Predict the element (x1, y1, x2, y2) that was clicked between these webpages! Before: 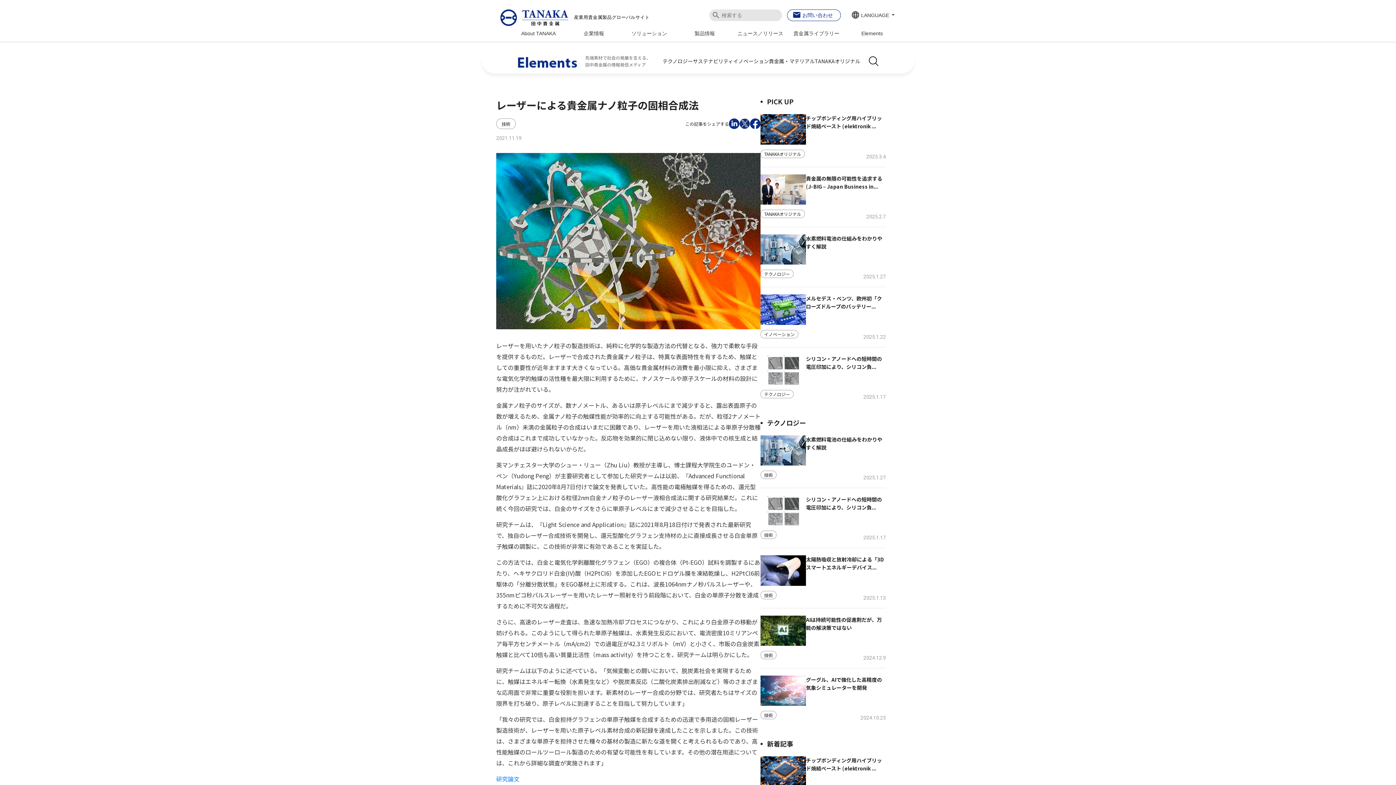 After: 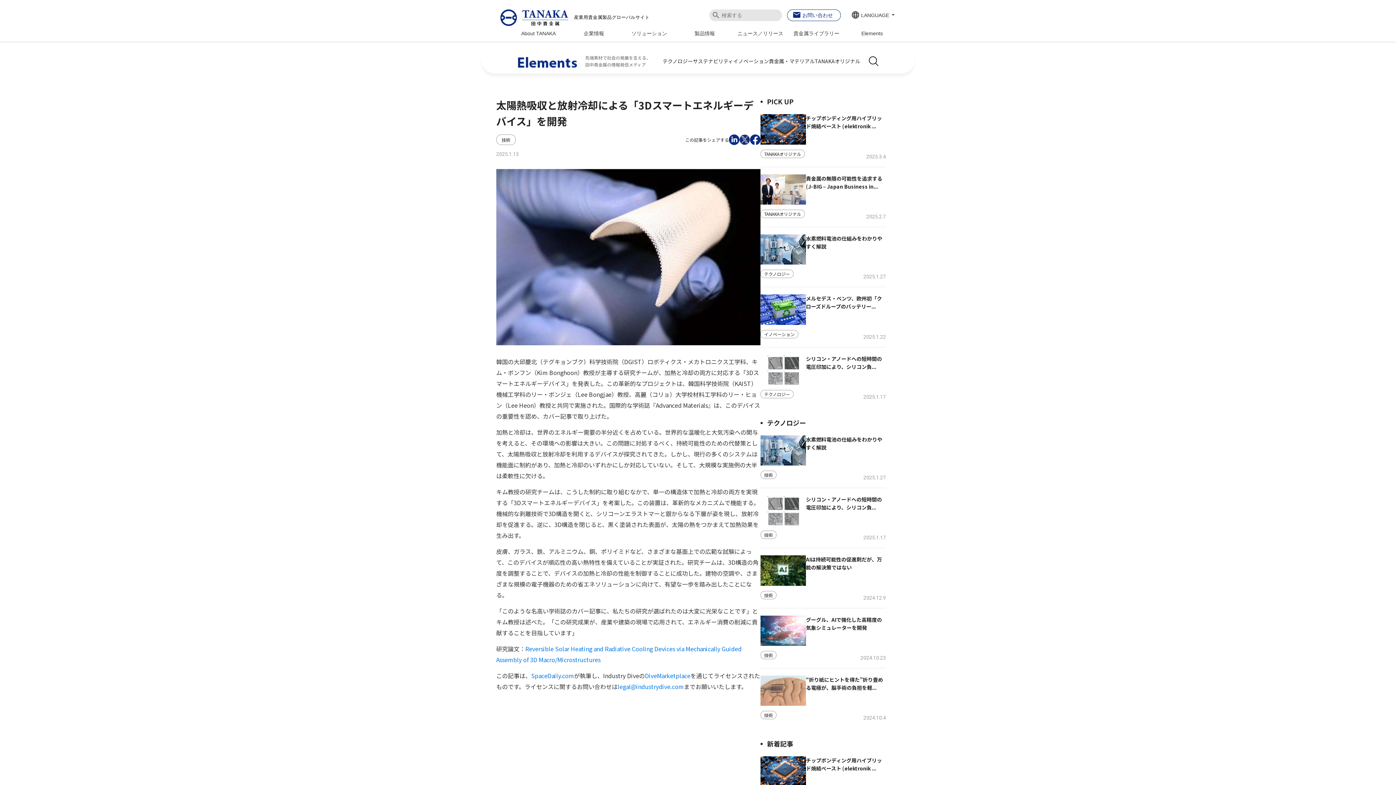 Action: label: 太陽熱吸収と放射冷却による「3Dスマートエネルギーデバイス... bbox: (760, 555, 886, 586)